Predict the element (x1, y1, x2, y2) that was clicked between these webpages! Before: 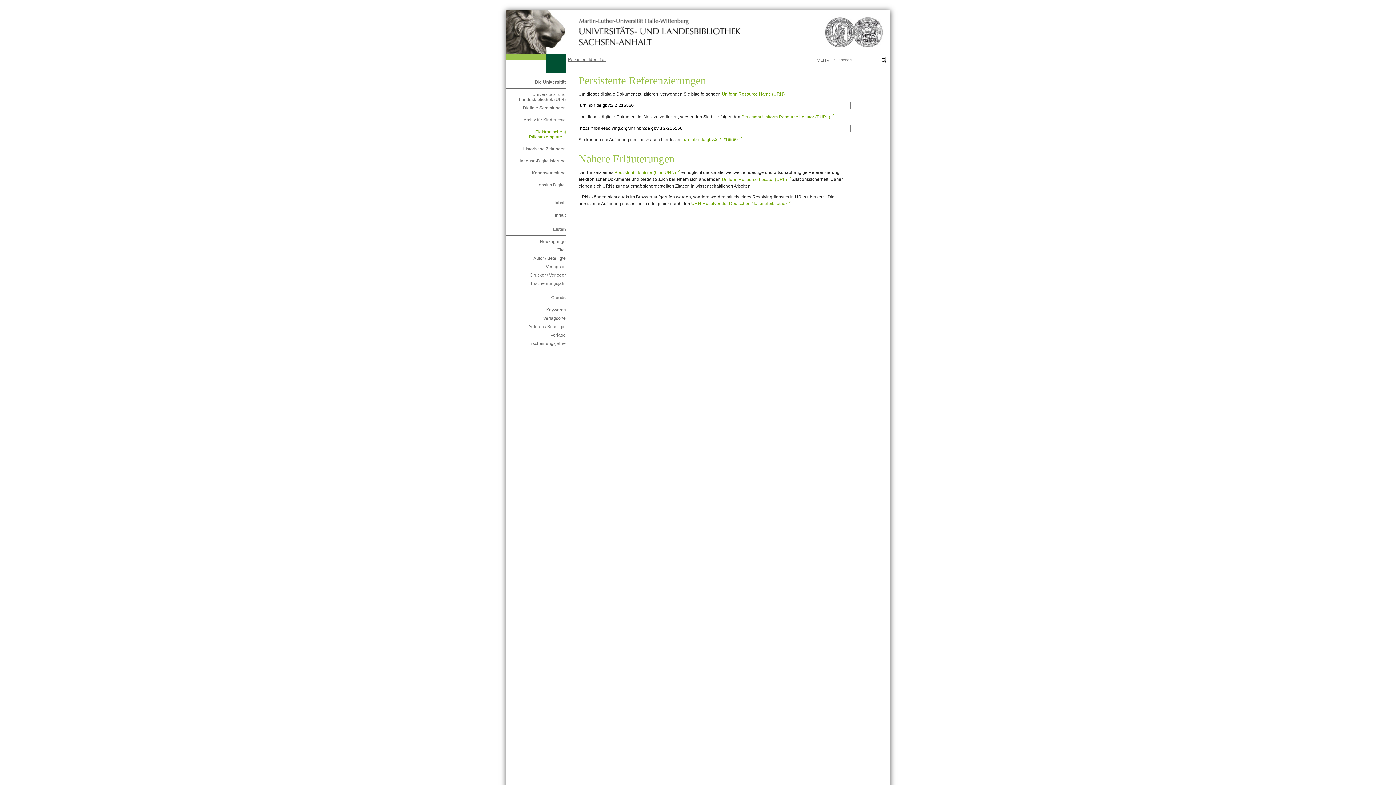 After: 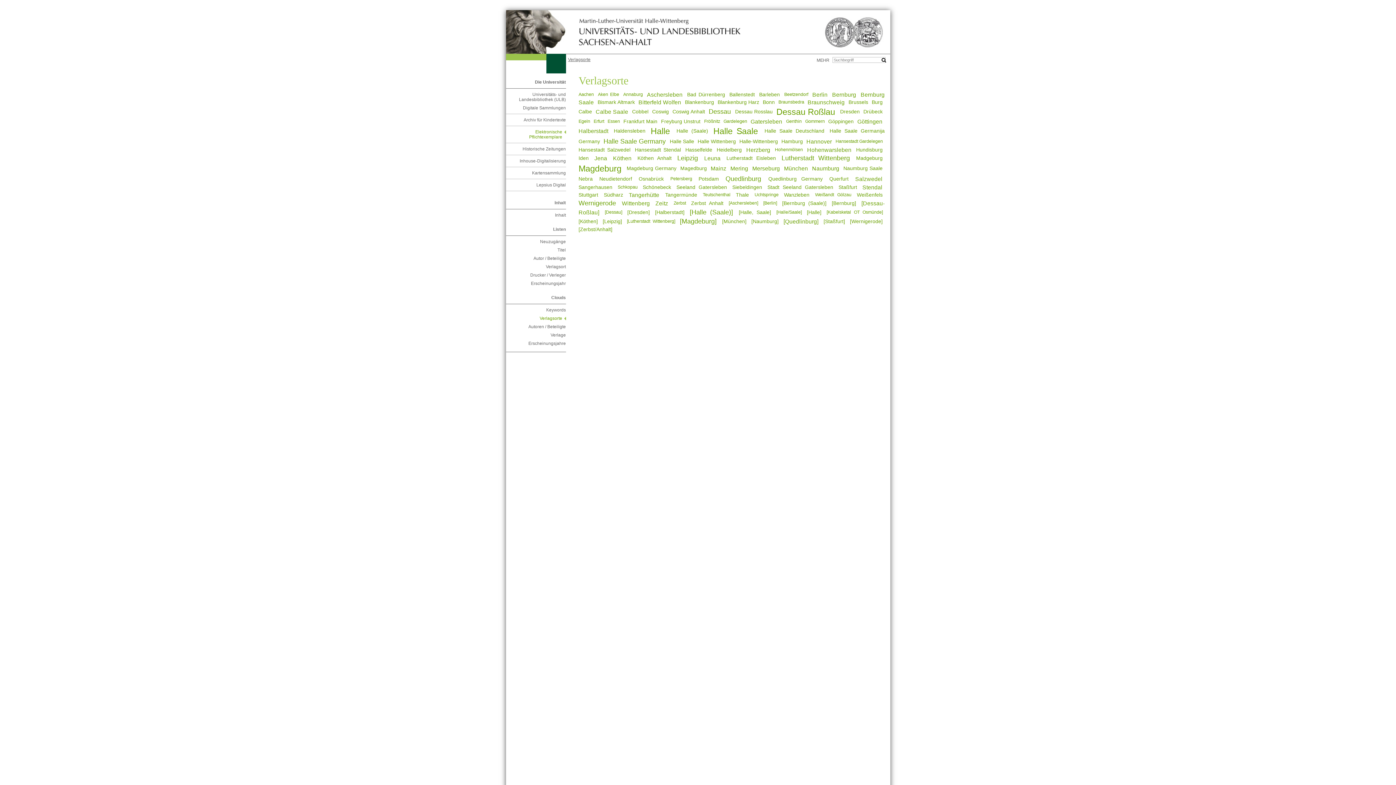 Action: label: Verlagsorte bbox: (509, 315, 566, 321)